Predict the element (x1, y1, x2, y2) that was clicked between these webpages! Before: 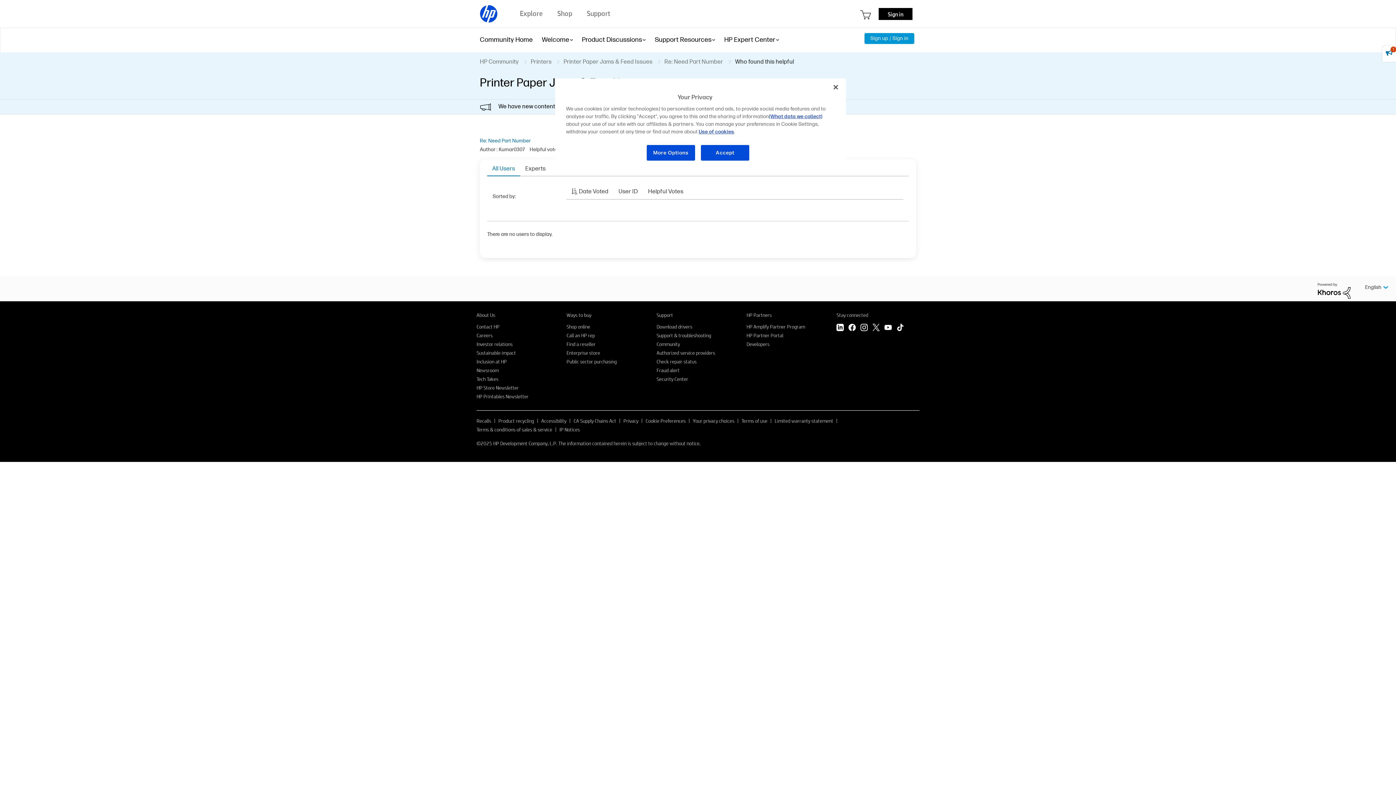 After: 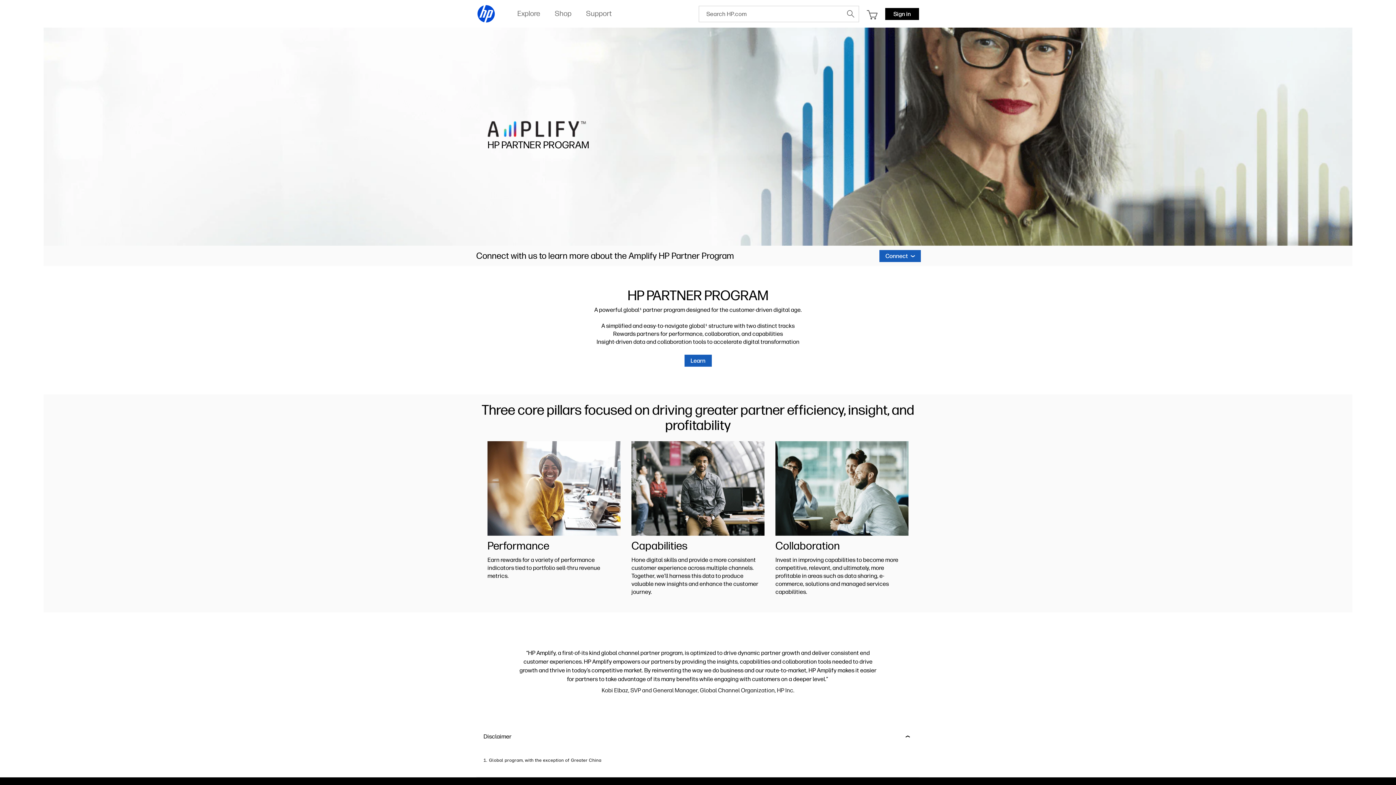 Action: bbox: (746, 323, 805, 330) label: HP Amplify Partner Program